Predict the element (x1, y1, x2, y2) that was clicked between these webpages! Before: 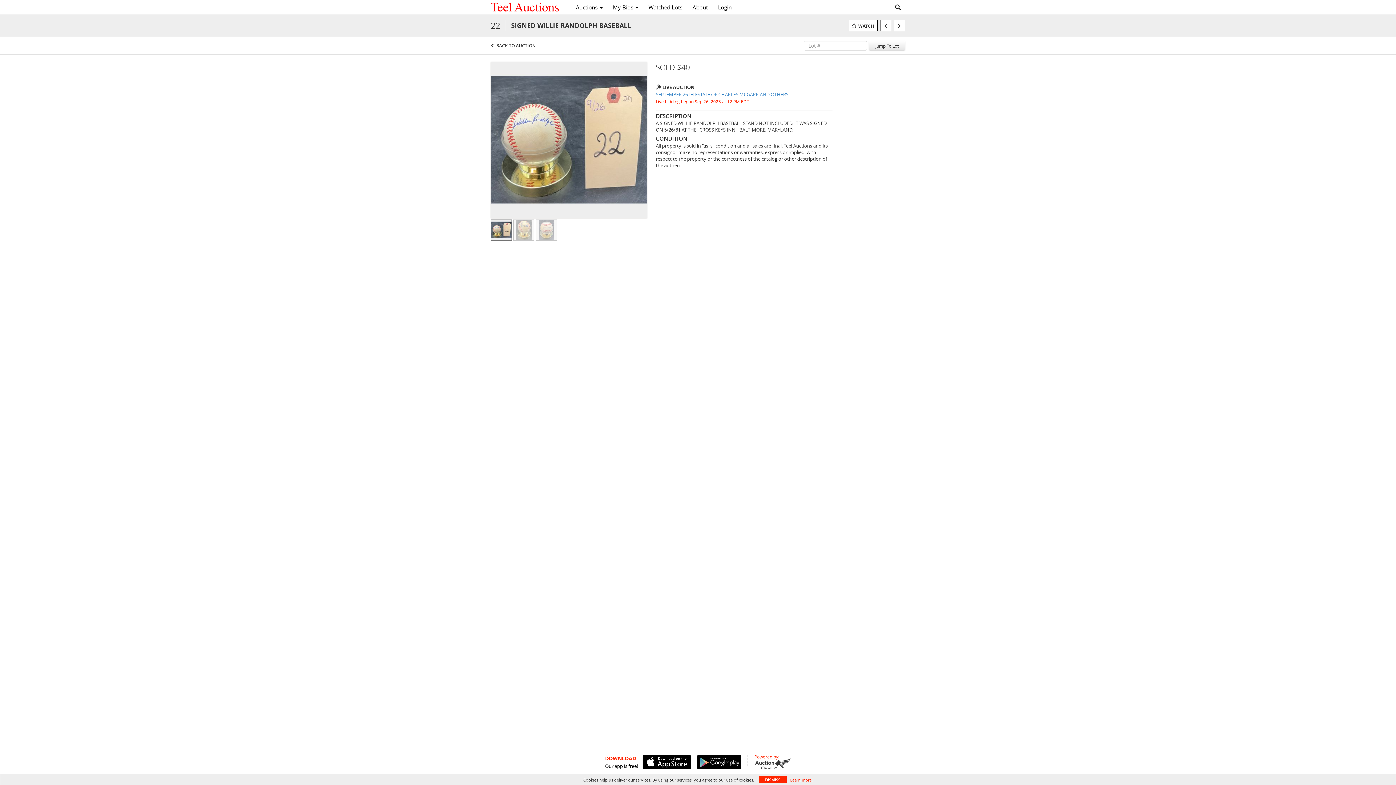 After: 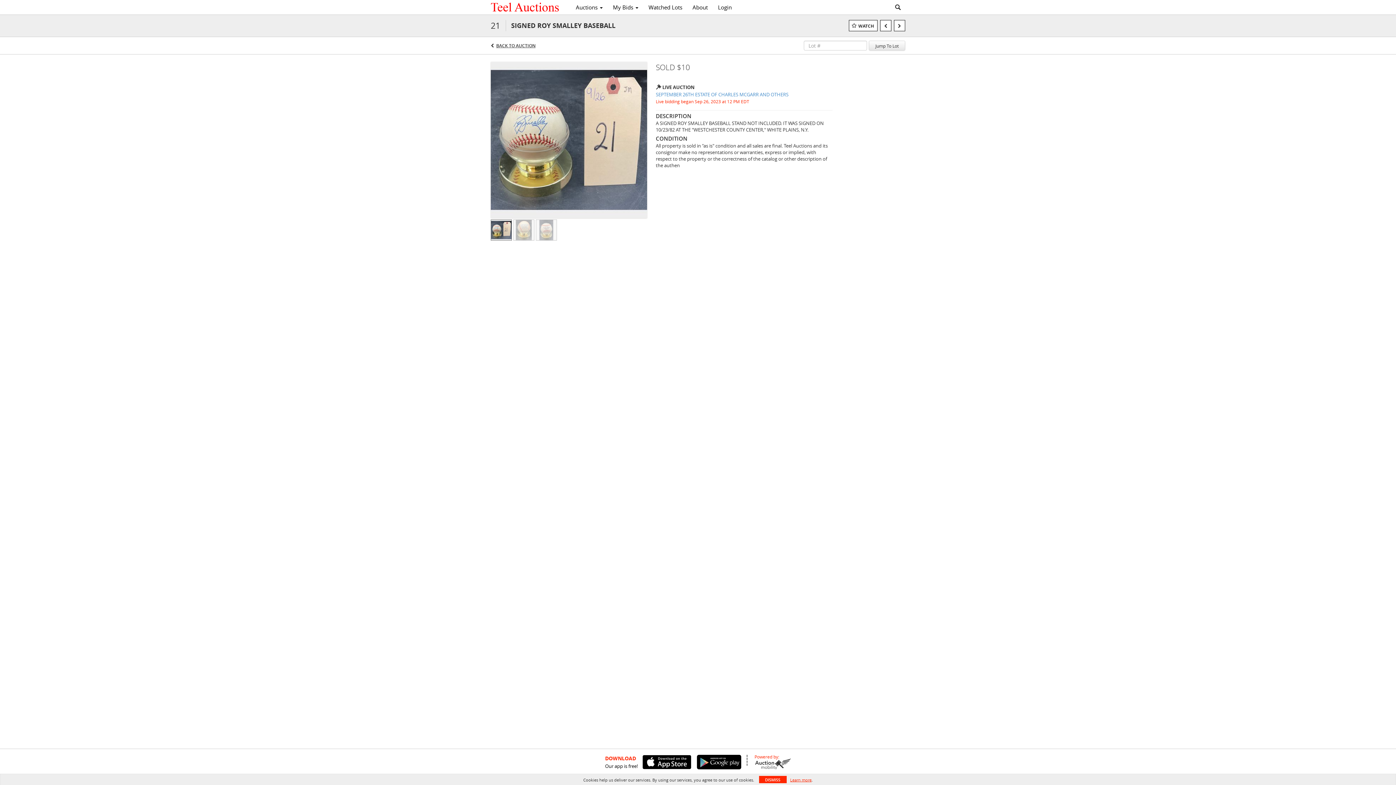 Action: bbox: (880, 20, 891, 31)